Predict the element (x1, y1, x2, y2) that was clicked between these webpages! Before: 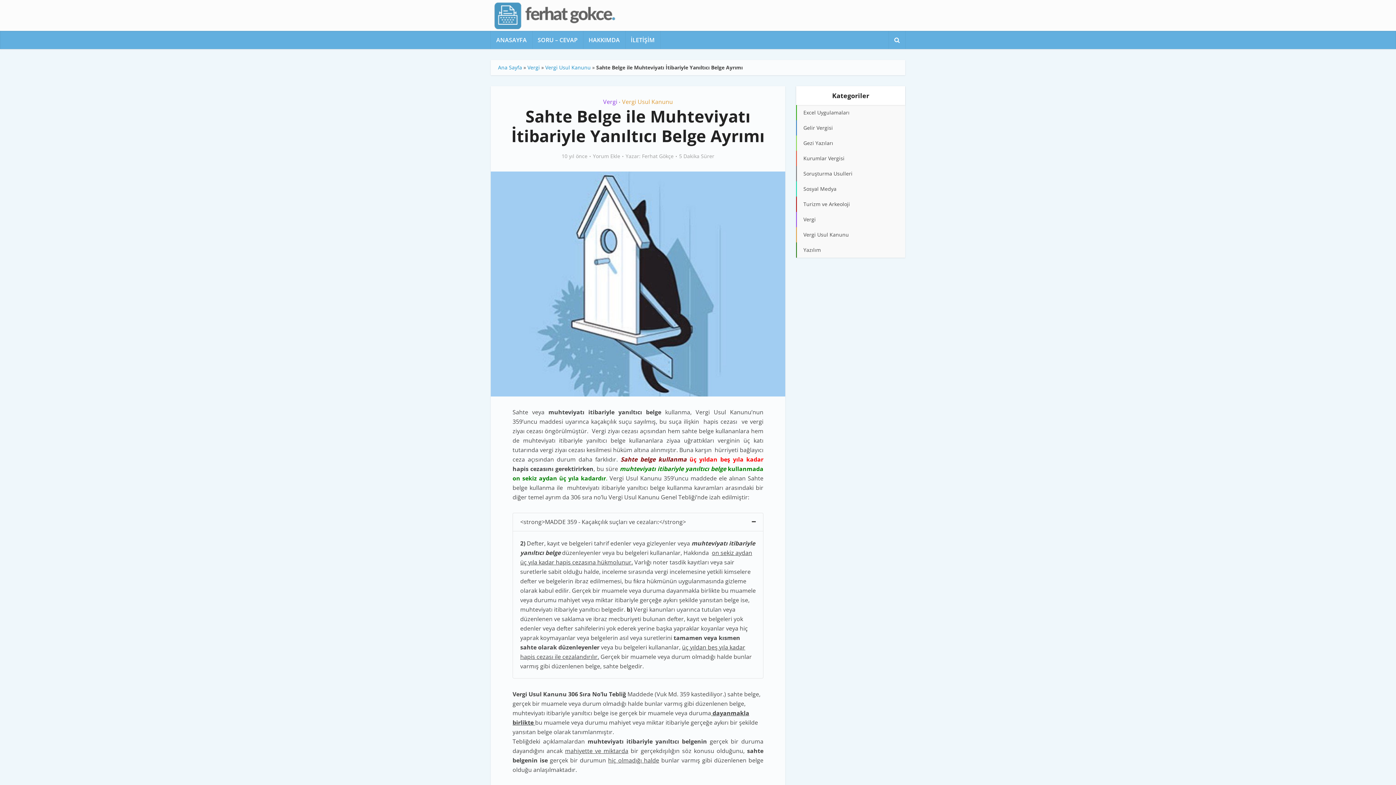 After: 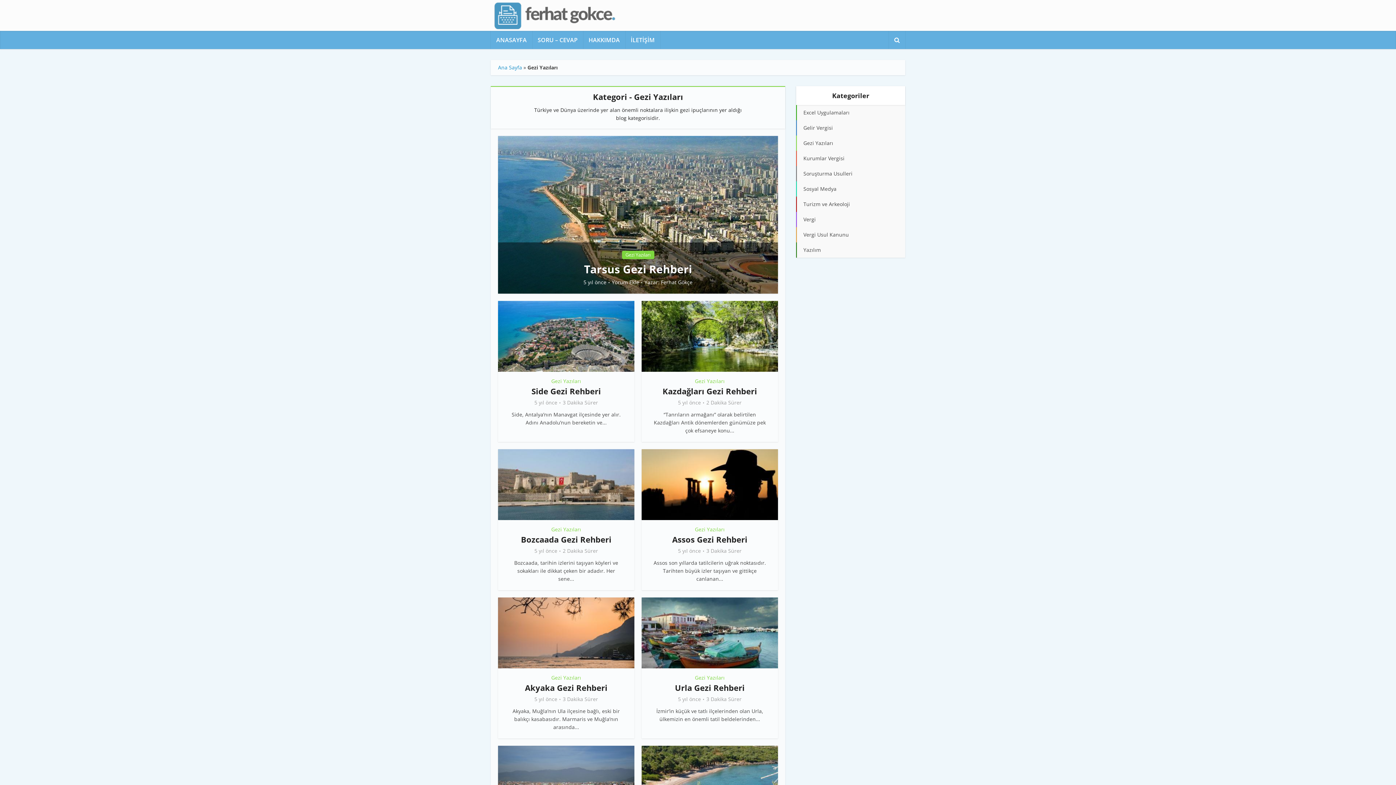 Action: bbox: (796, 135, 905, 150) label: Gezi Yazıları